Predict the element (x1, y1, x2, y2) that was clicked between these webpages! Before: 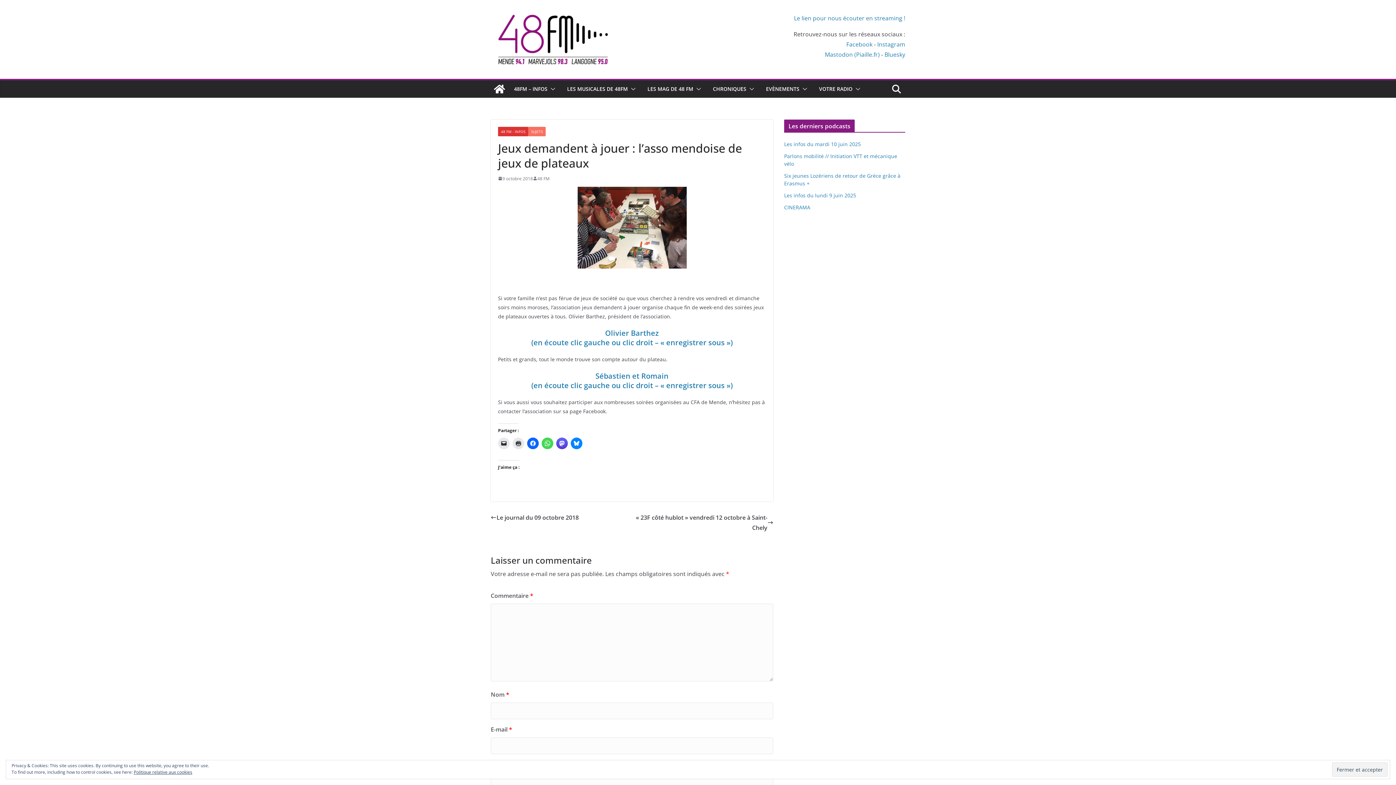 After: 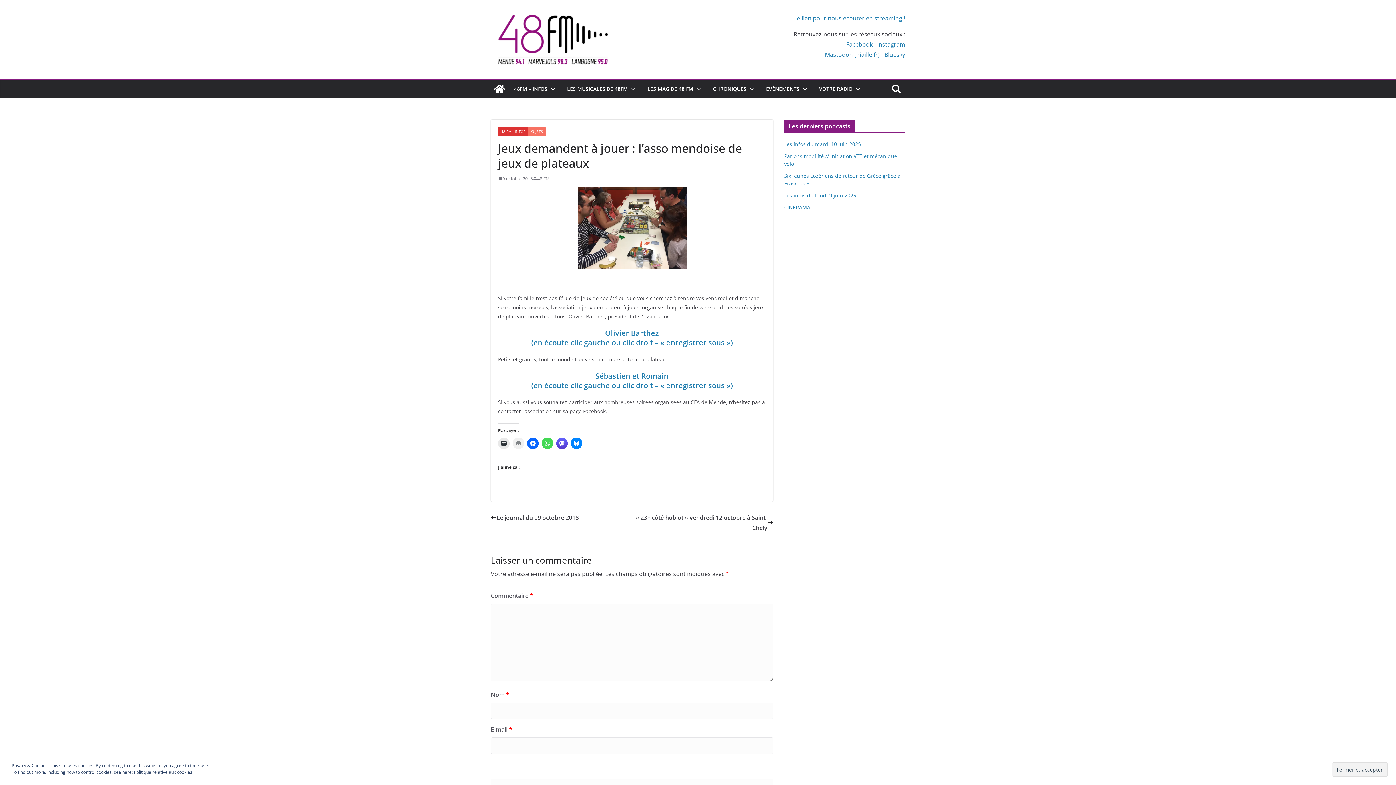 Action: bbox: (512, 437, 524, 449)